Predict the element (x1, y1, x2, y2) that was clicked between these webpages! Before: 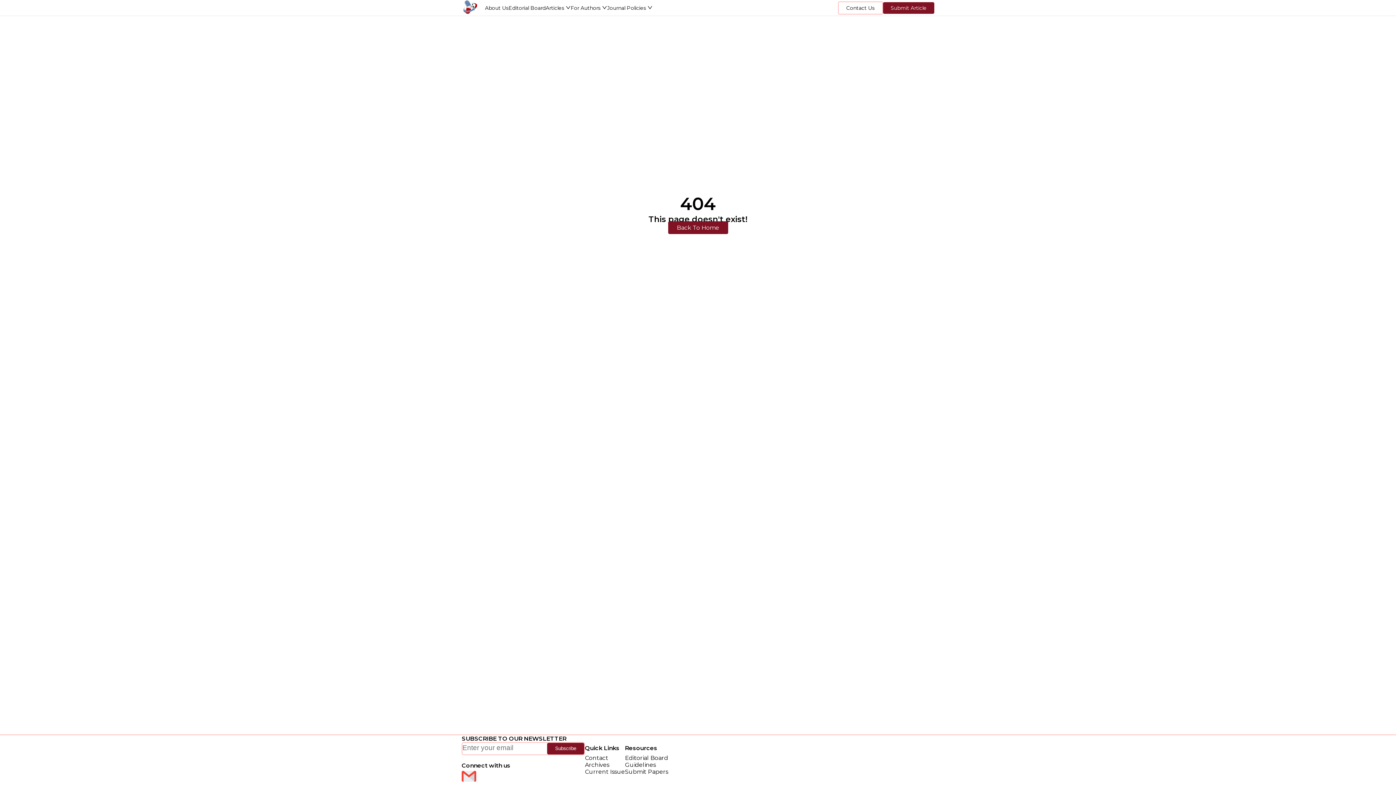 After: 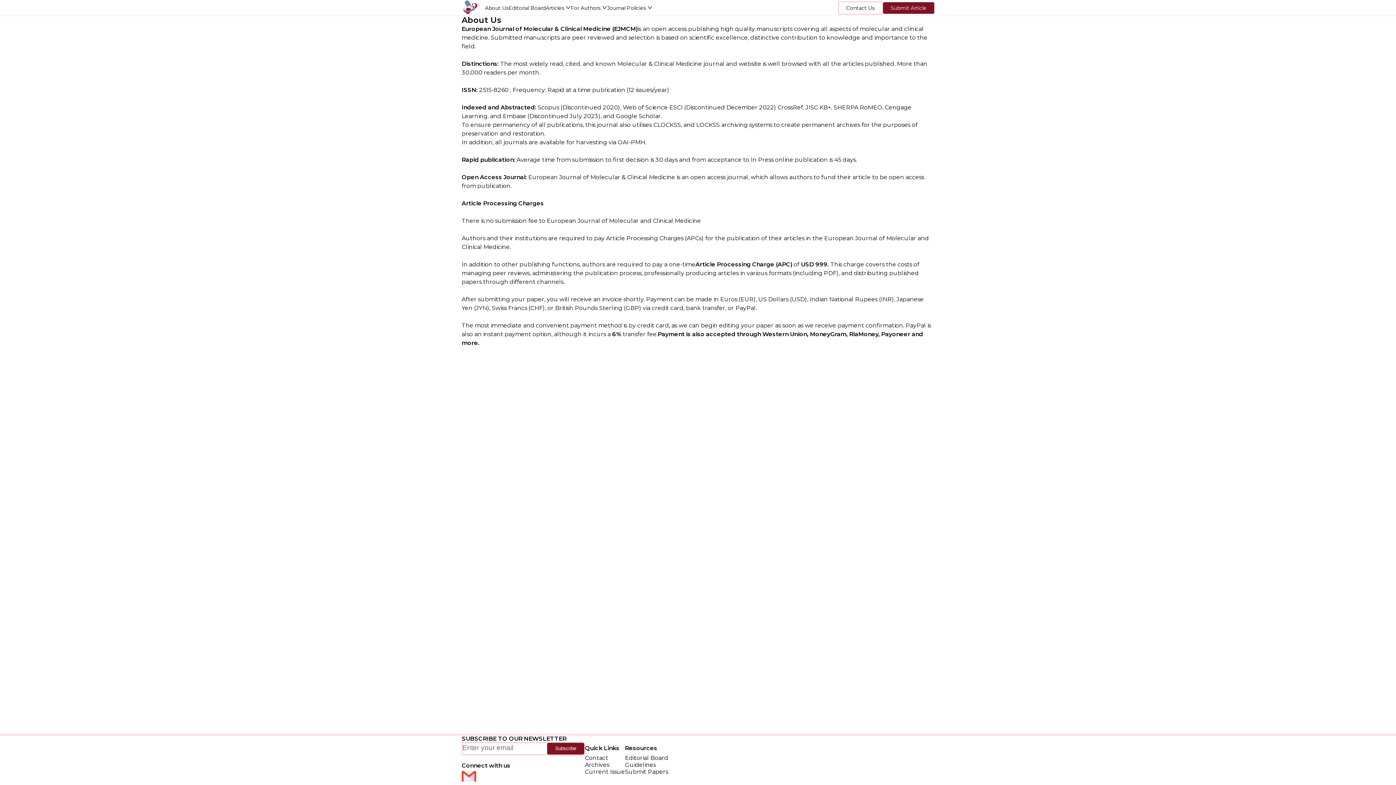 Action: bbox: (485, 4, 508, 11) label: About Us